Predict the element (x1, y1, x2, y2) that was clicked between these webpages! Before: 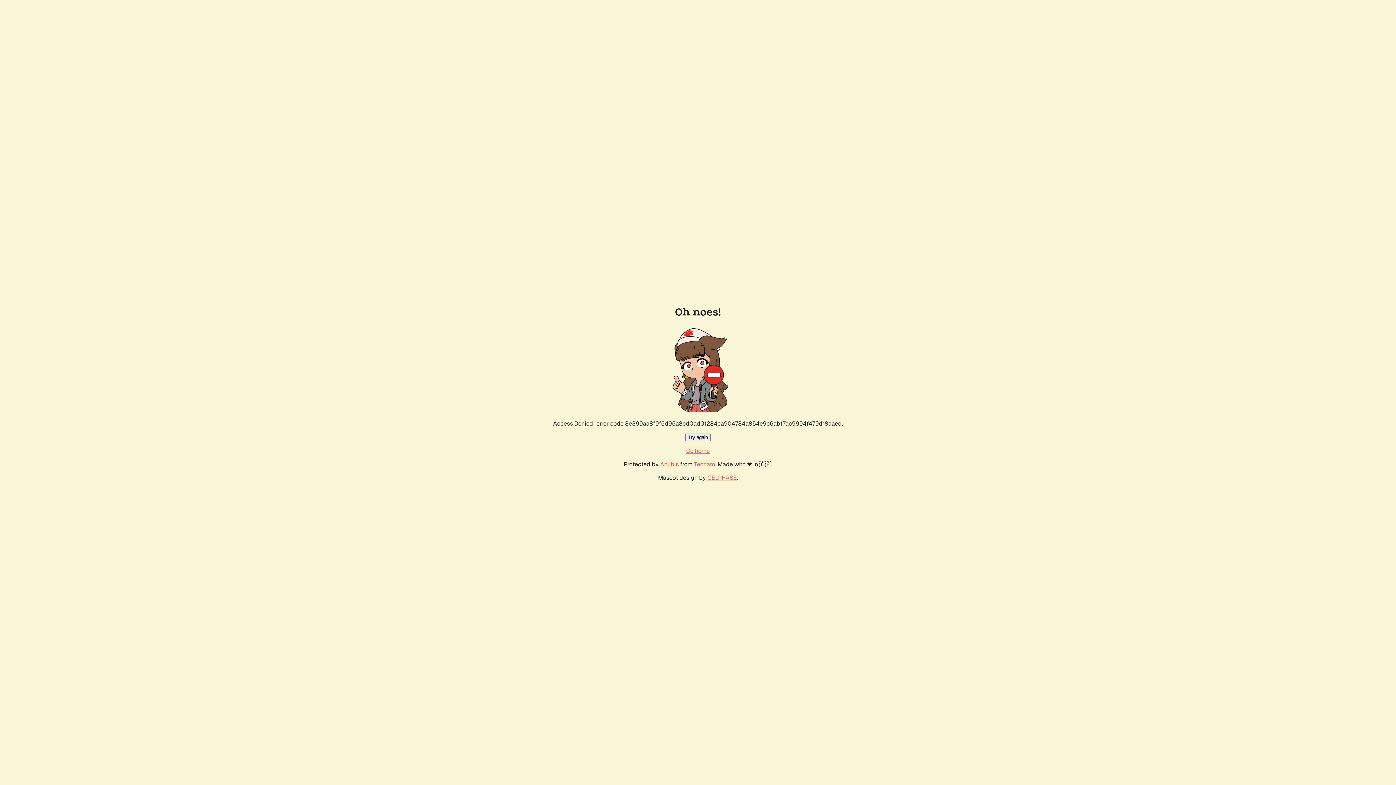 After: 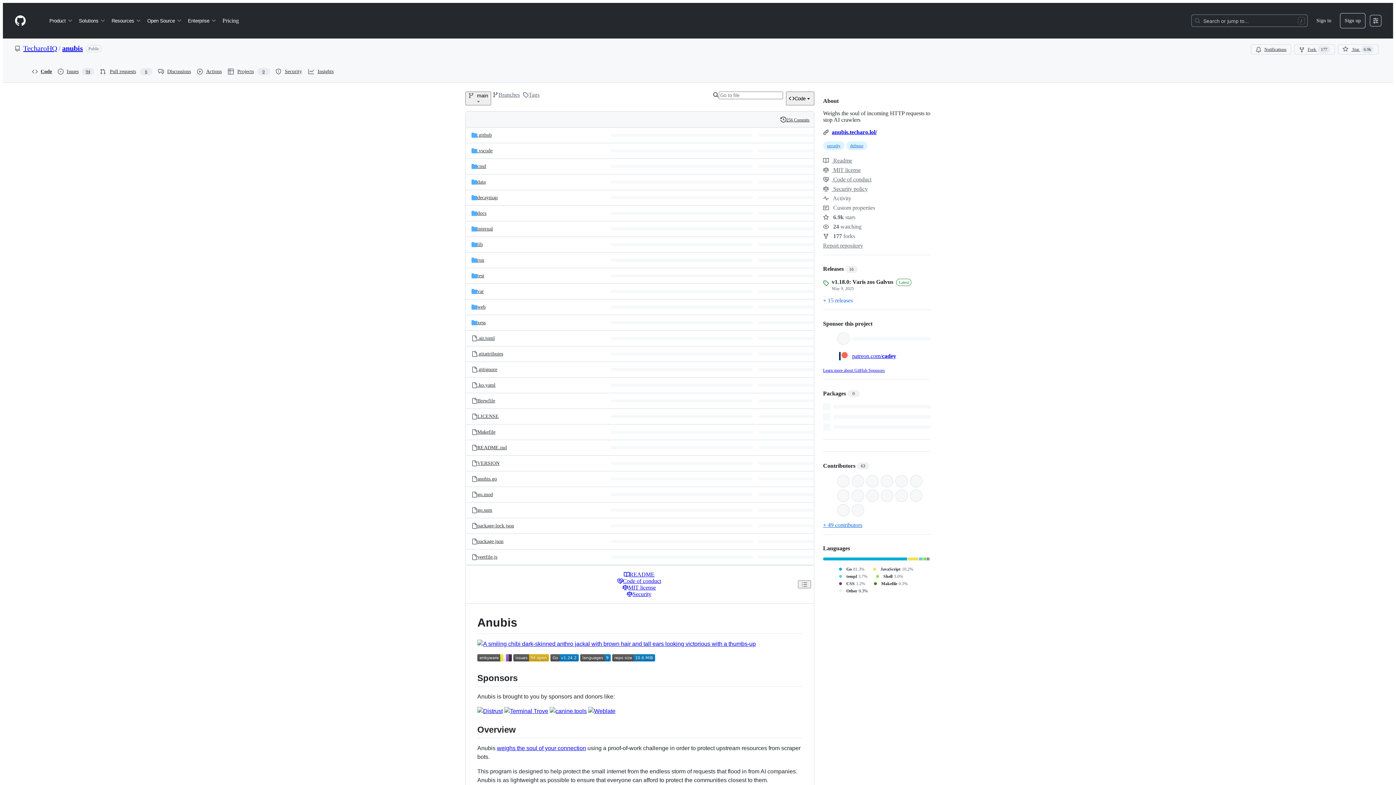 Action: label: Anubis bbox: (660, 460, 678, 468)